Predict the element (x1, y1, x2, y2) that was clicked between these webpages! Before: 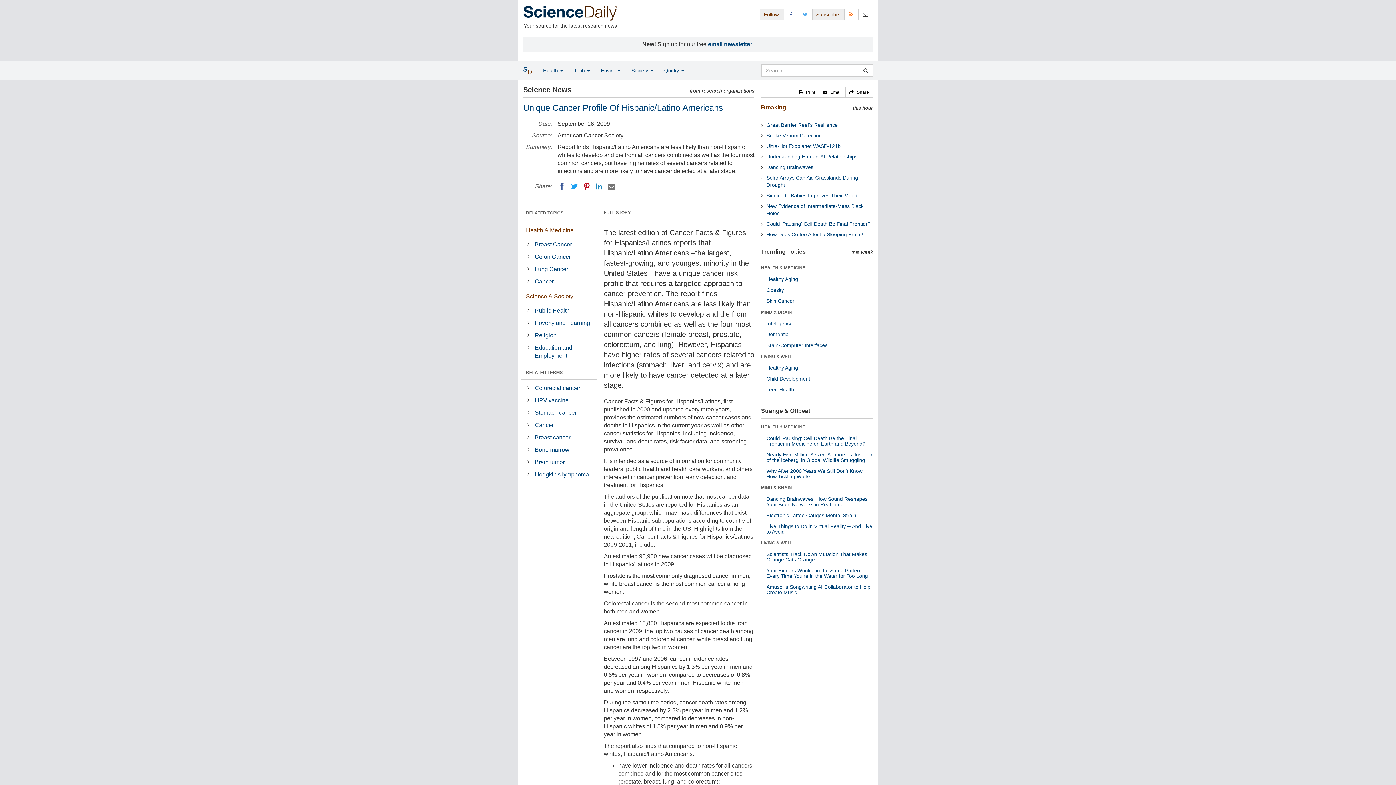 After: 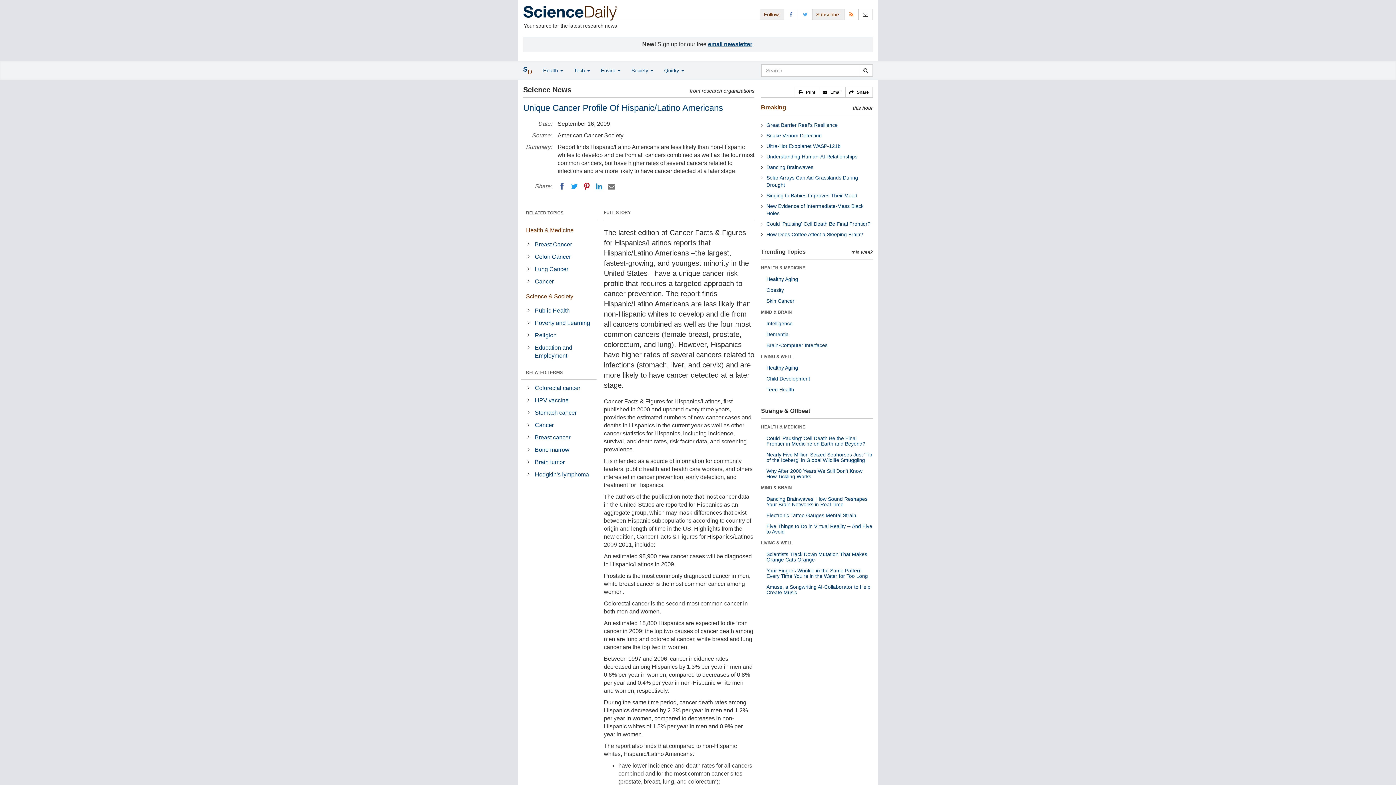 Action: bbox: (708, 41, 752, 47) label: email newsletter